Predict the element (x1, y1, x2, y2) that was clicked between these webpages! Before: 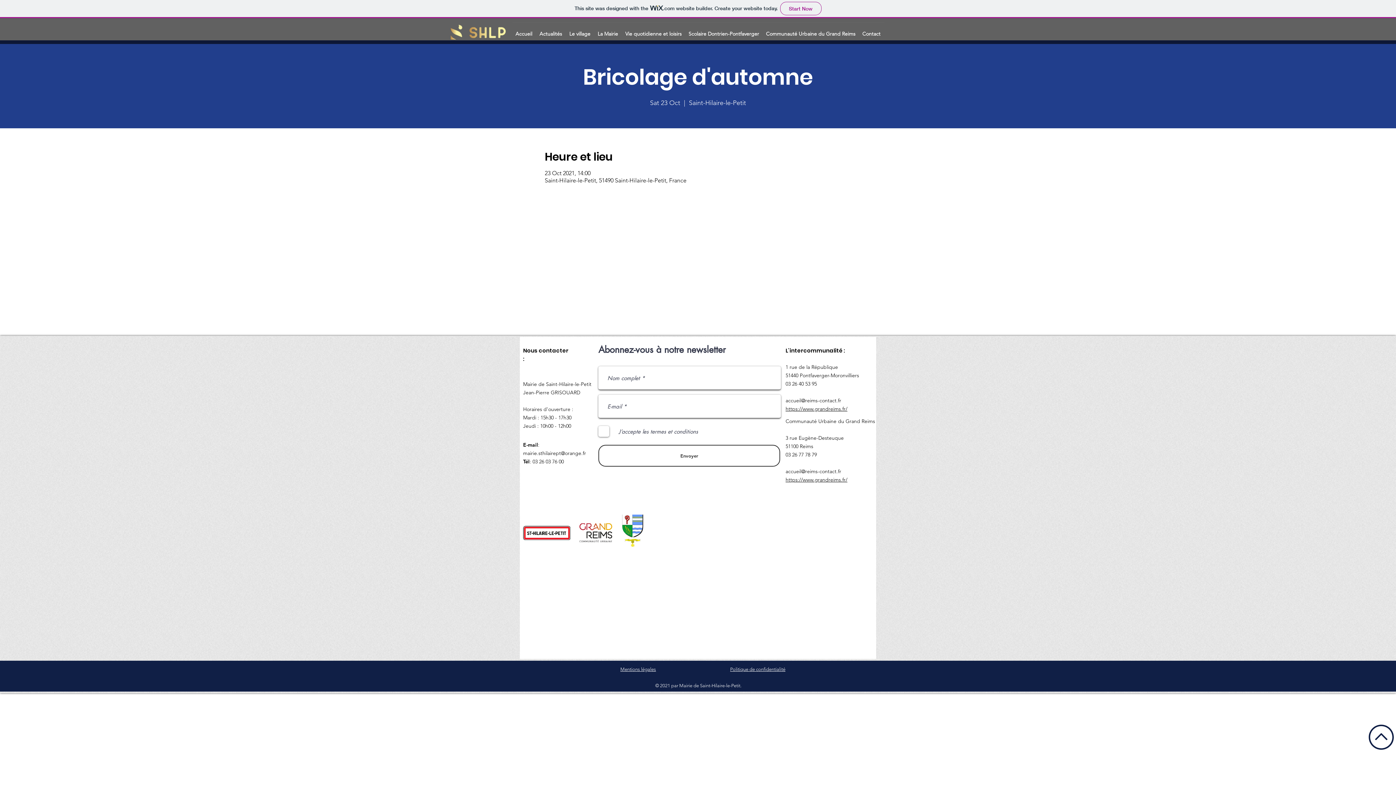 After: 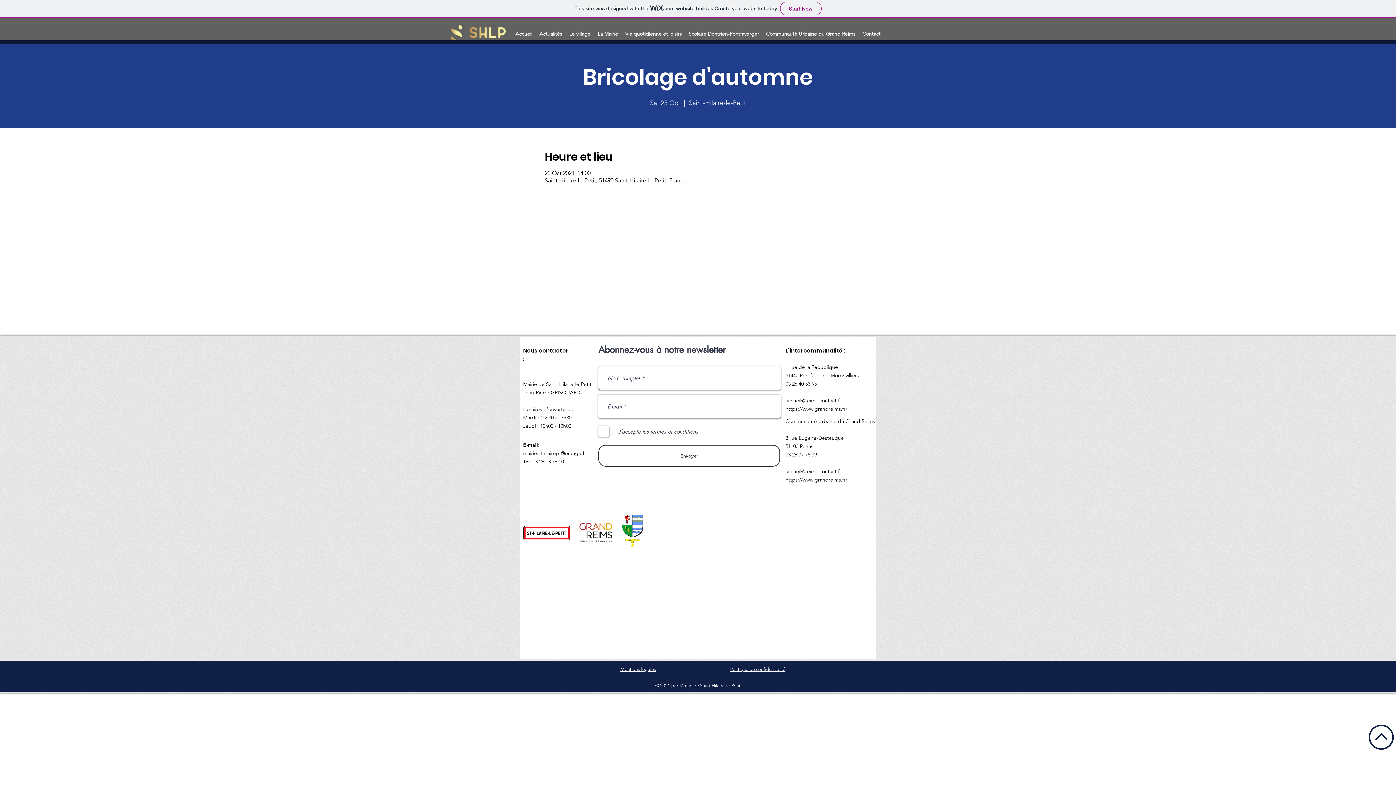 Action: bbox: (785, 476, 847, 483) label: https://www.grandreims.fr/